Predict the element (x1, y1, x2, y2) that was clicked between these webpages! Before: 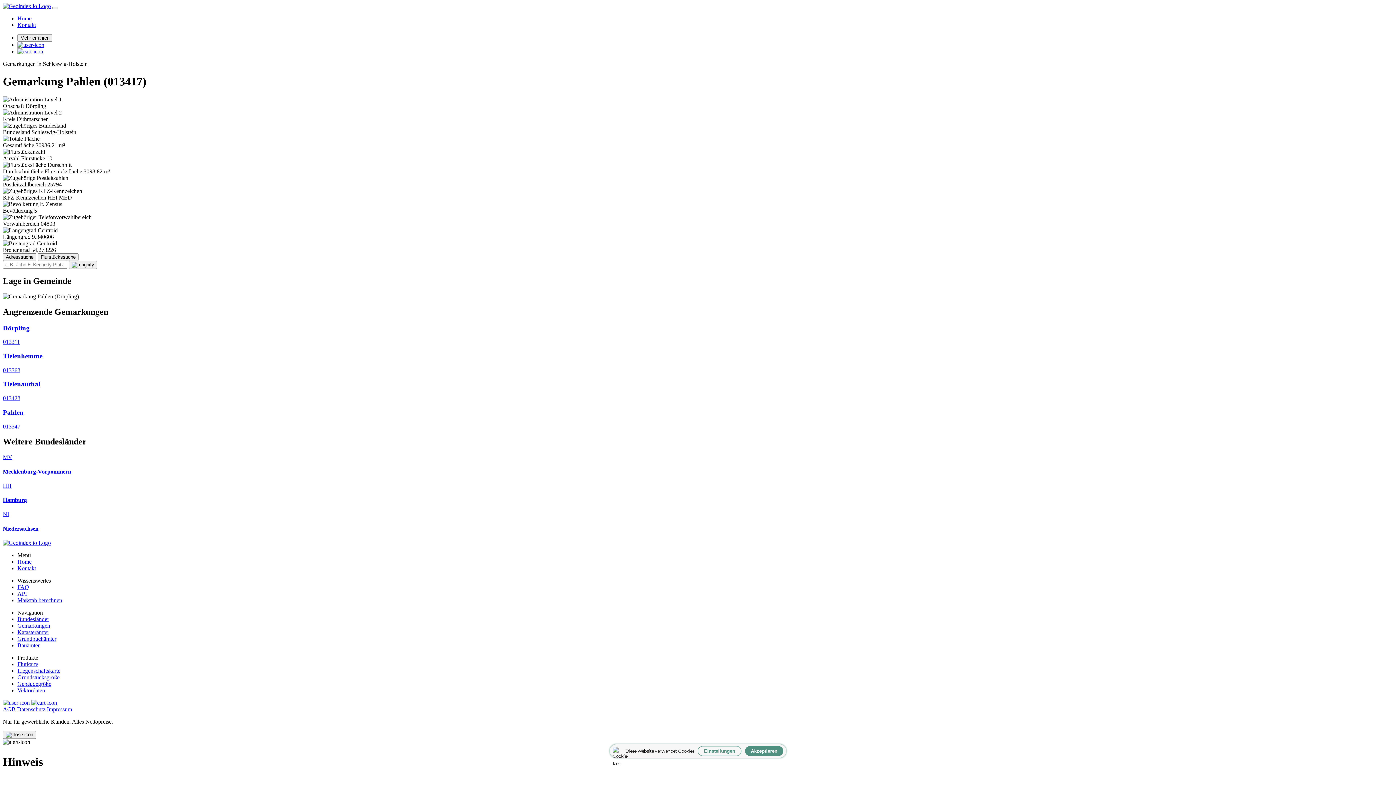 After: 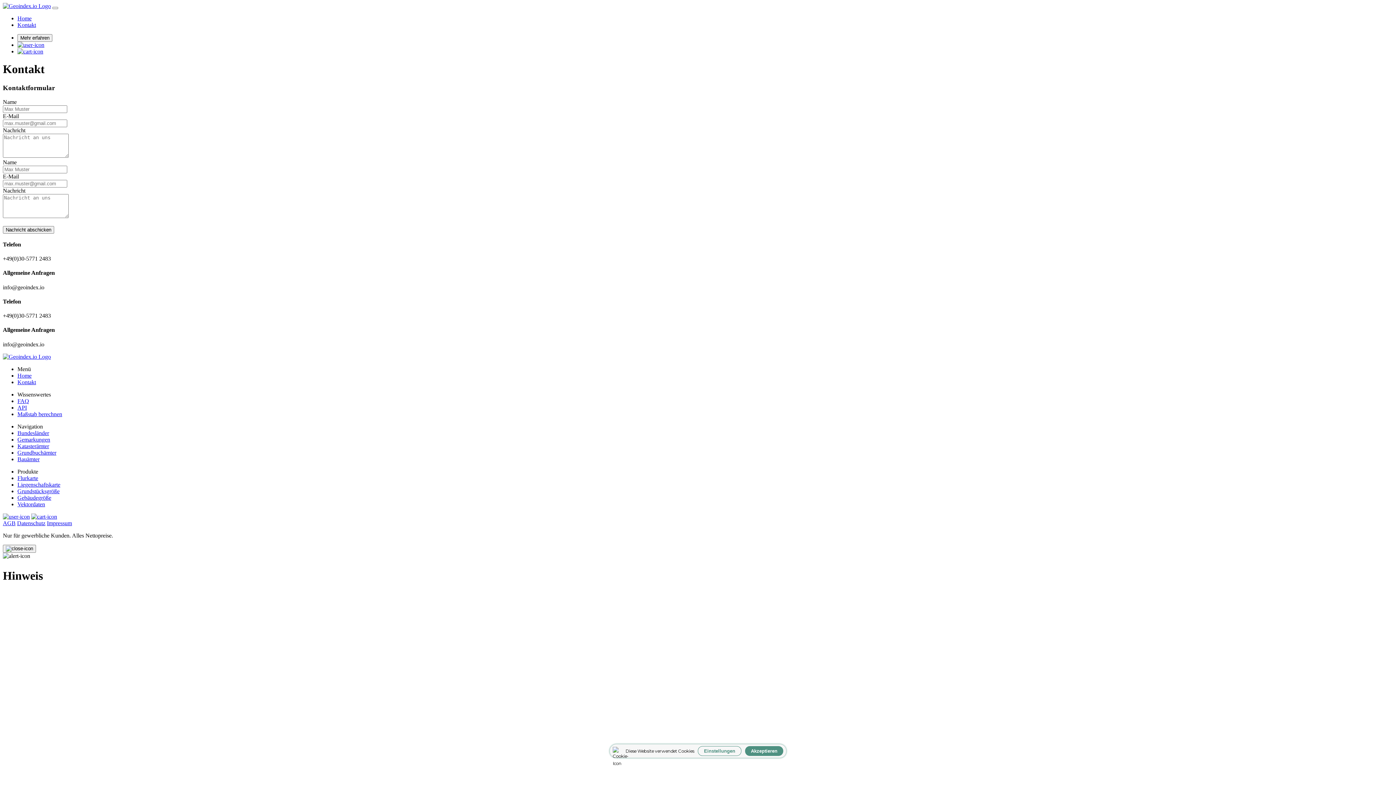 Action: bbox: (17, 21, 36, 28) label: Kontakt